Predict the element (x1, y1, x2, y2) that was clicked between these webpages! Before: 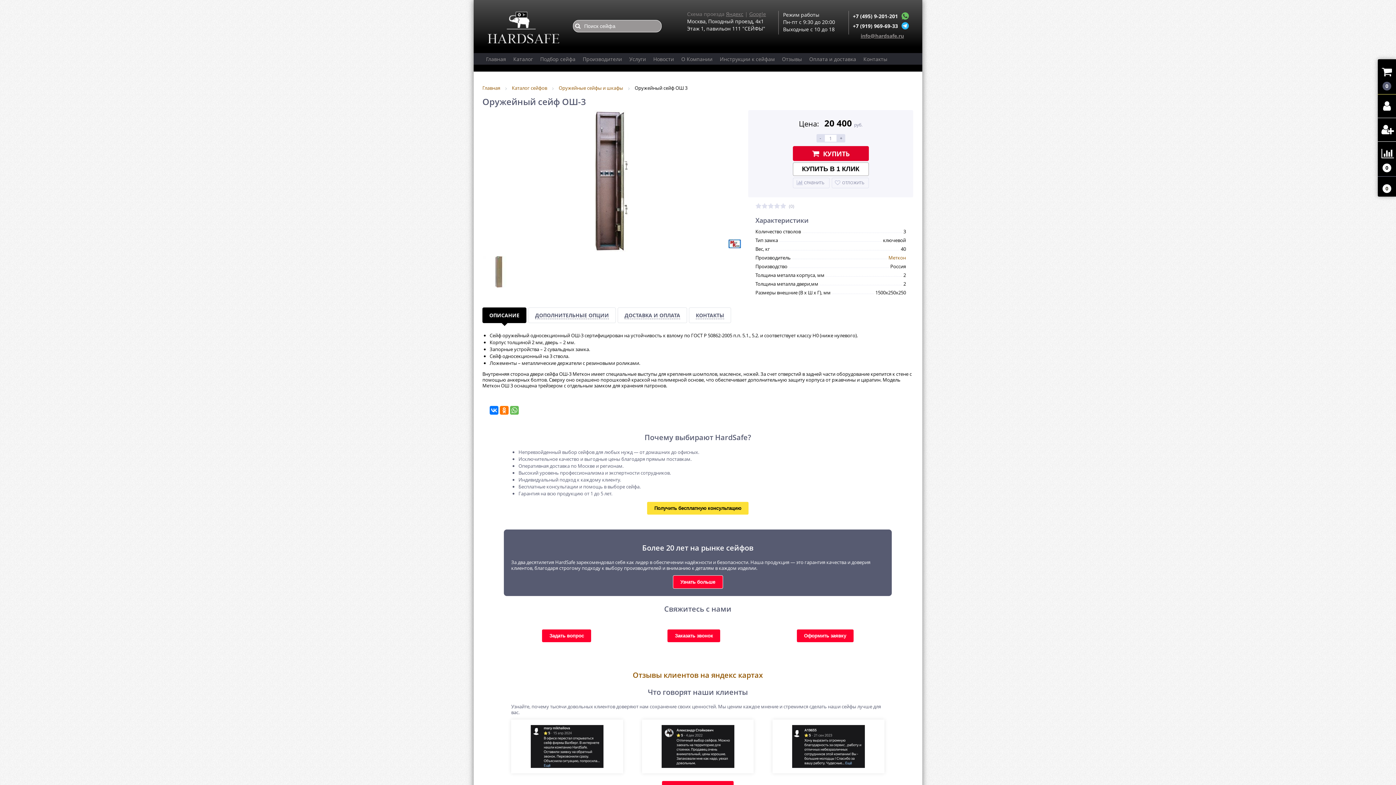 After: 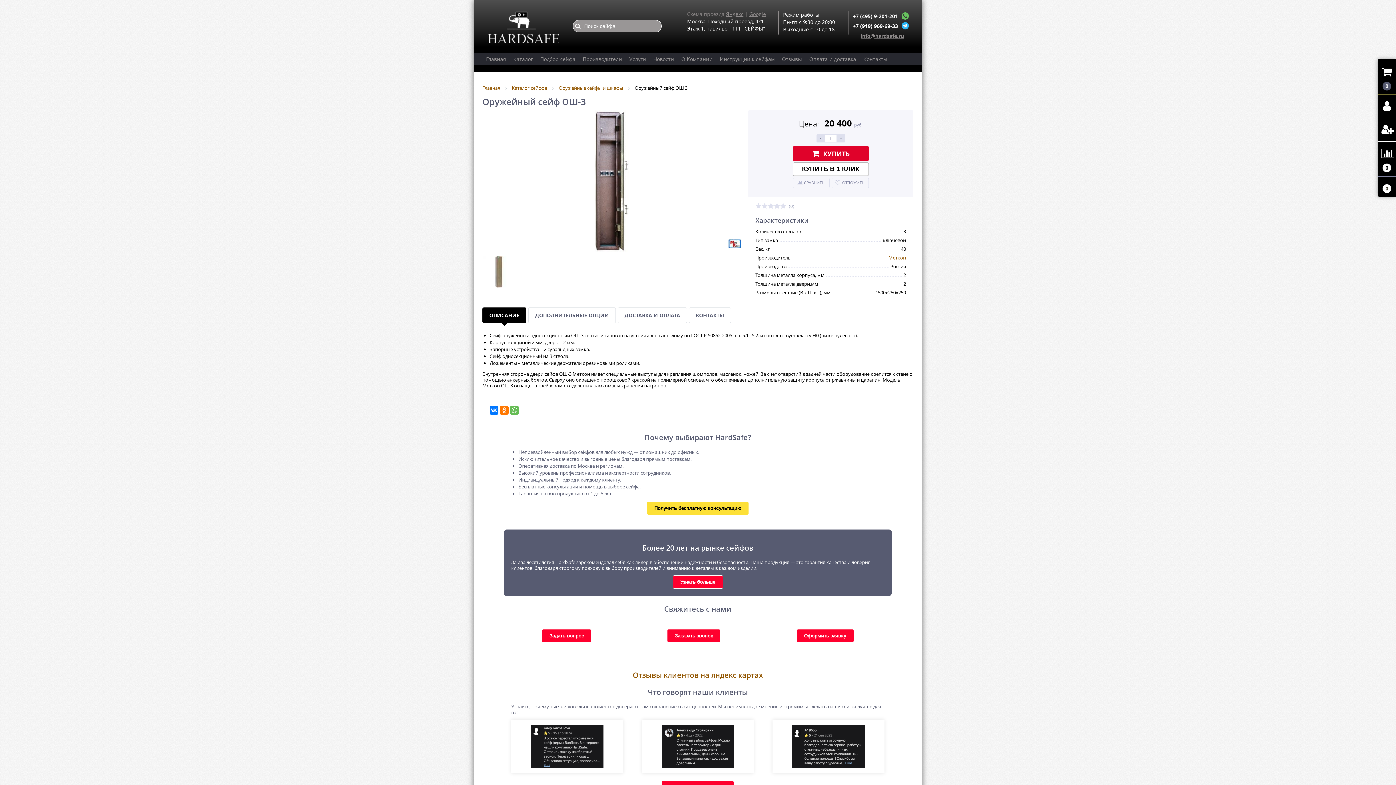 Action: bbox: (901, 12, 909, 19)